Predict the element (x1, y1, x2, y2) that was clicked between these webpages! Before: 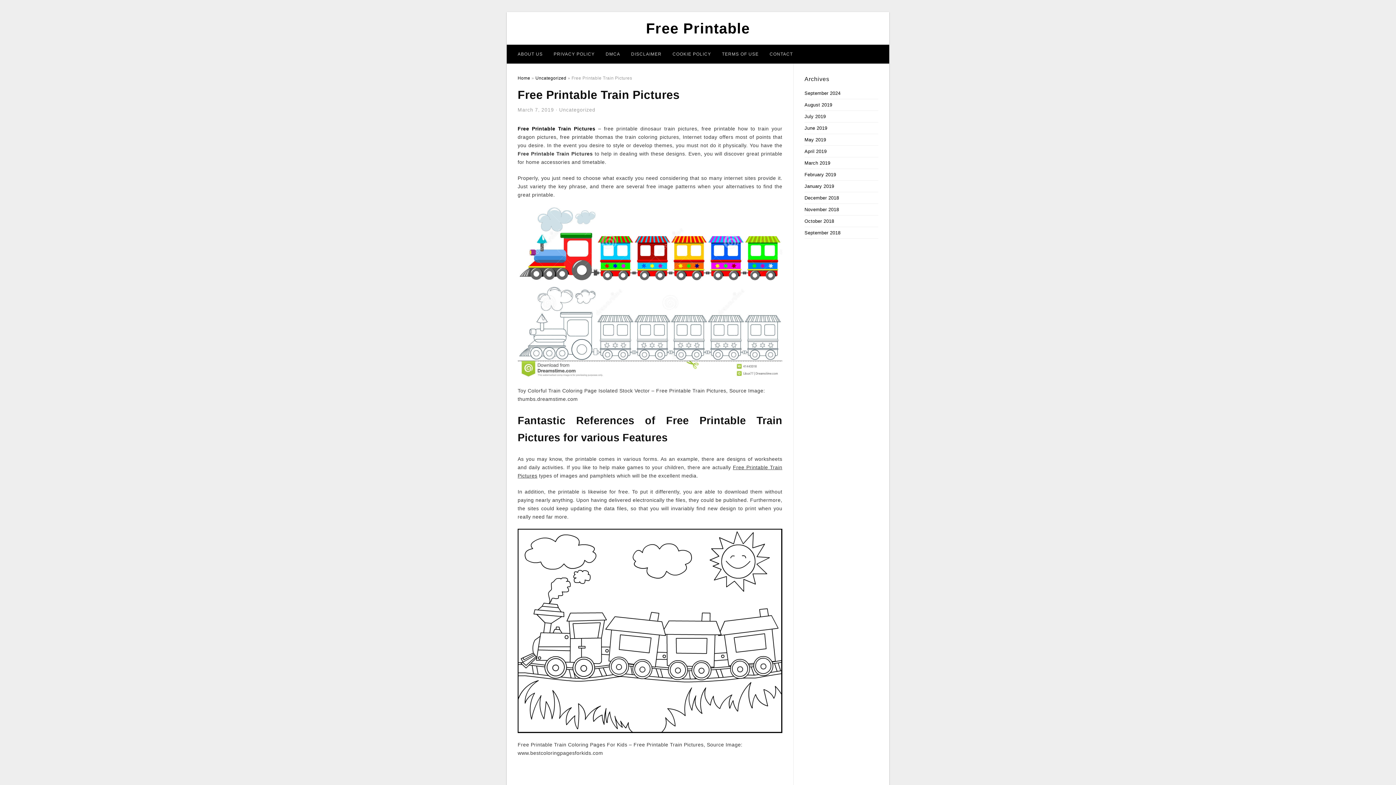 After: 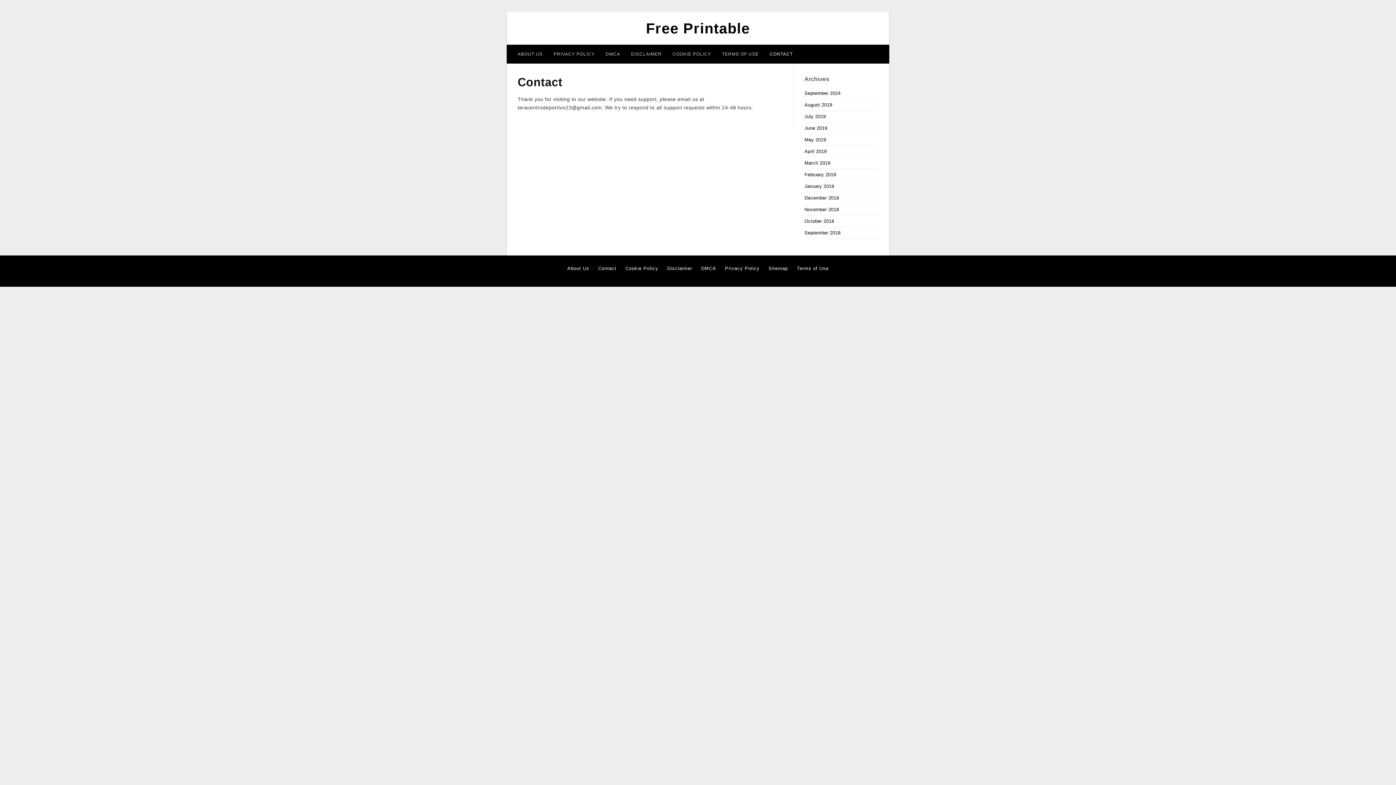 Action: label: CONTACT bbox: (764, 44, 798, 63)